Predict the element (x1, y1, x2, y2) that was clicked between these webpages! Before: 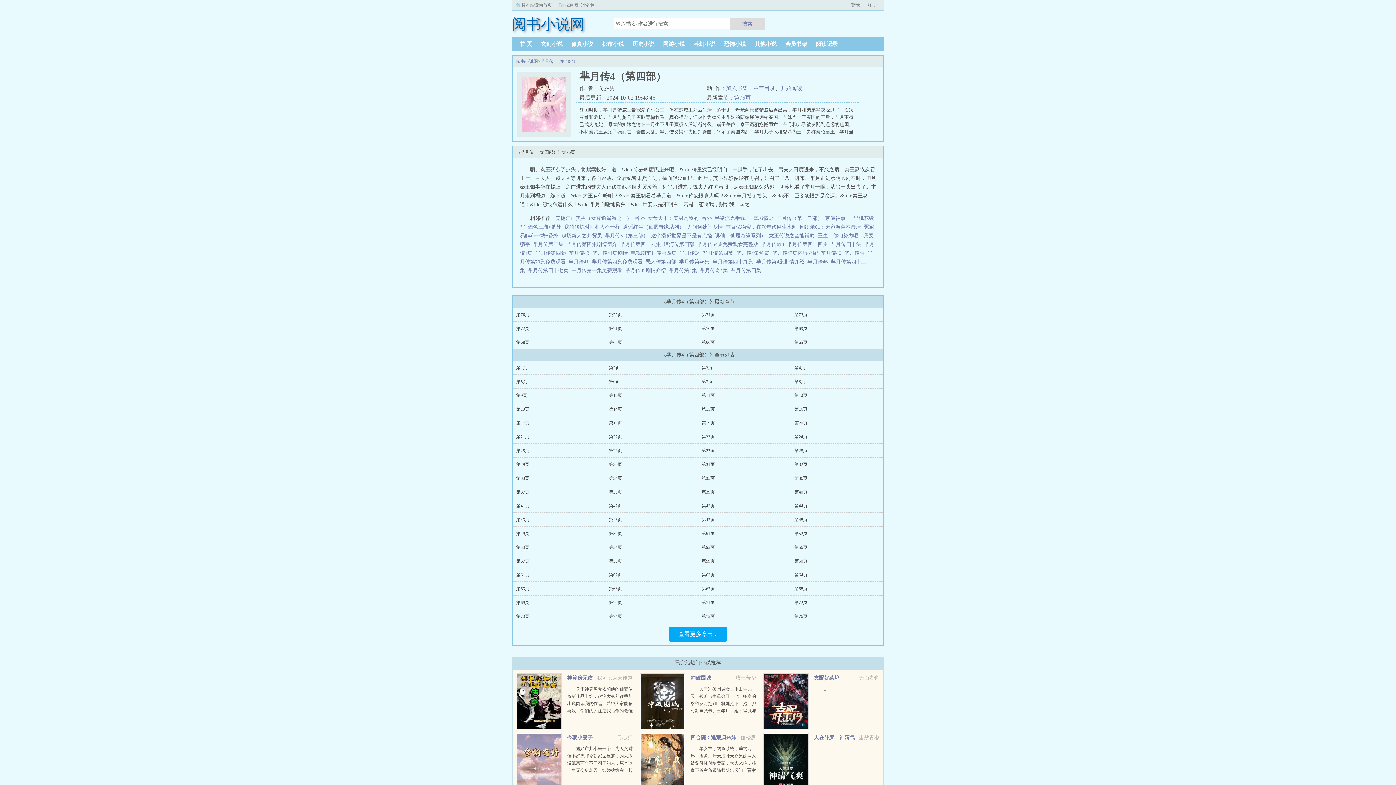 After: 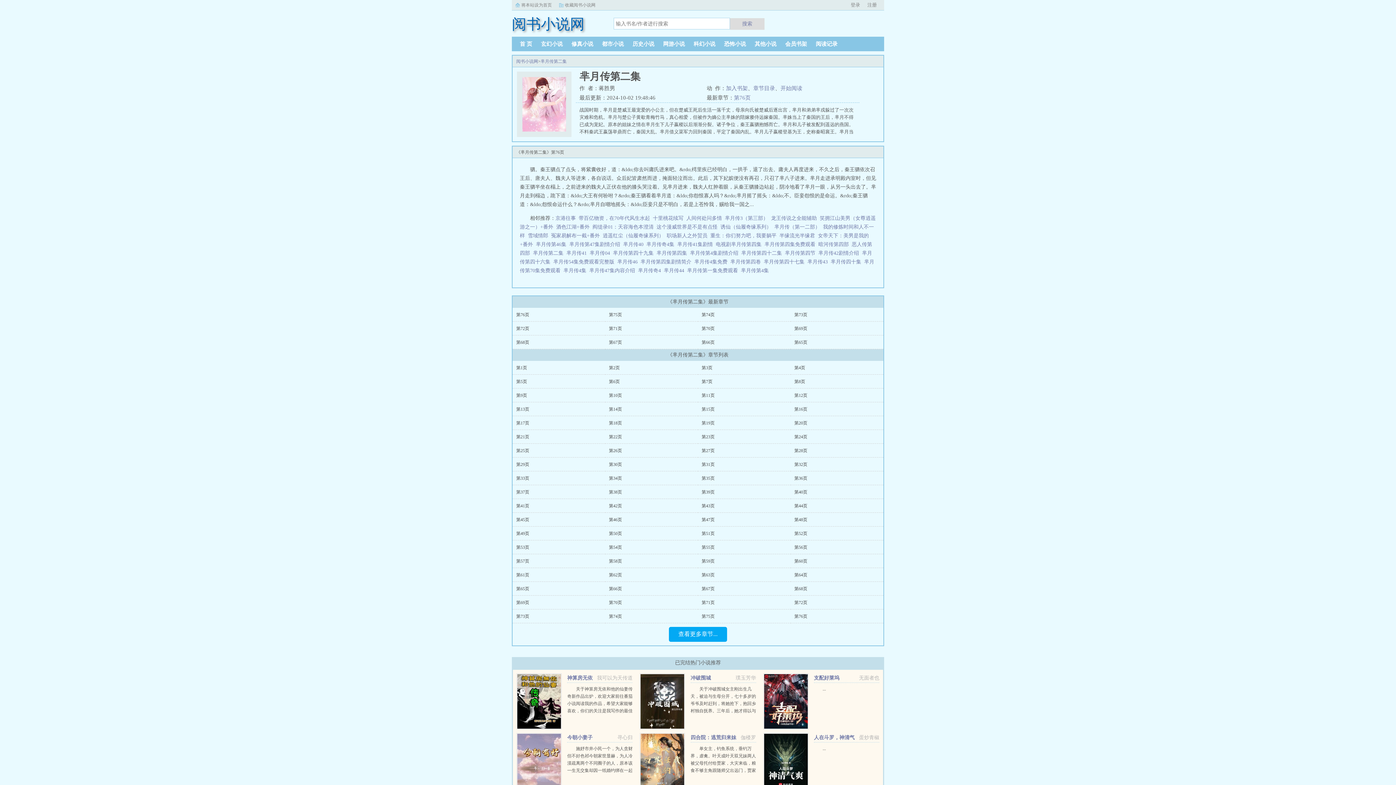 Action: bbox: (533, 241, 566, 247) label: 芈月传第二集  